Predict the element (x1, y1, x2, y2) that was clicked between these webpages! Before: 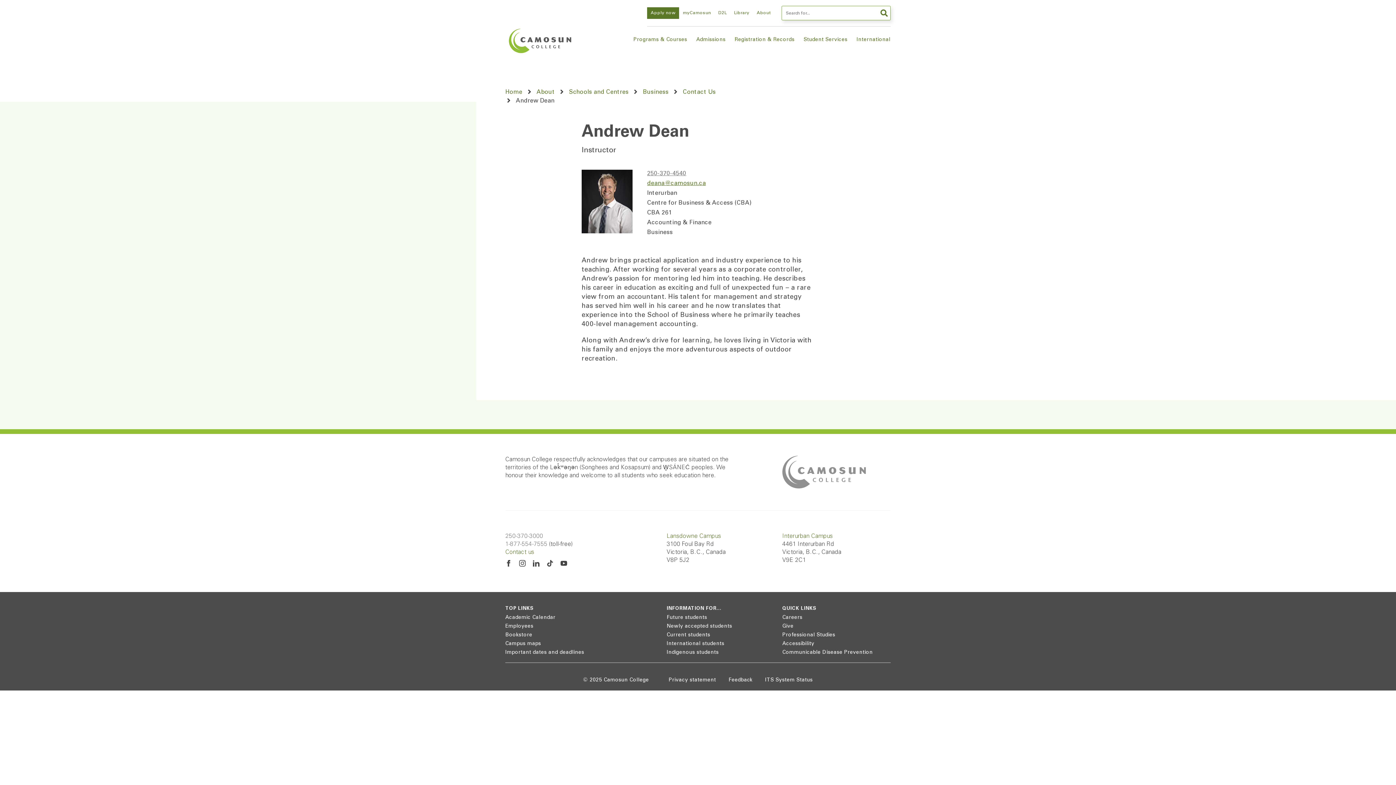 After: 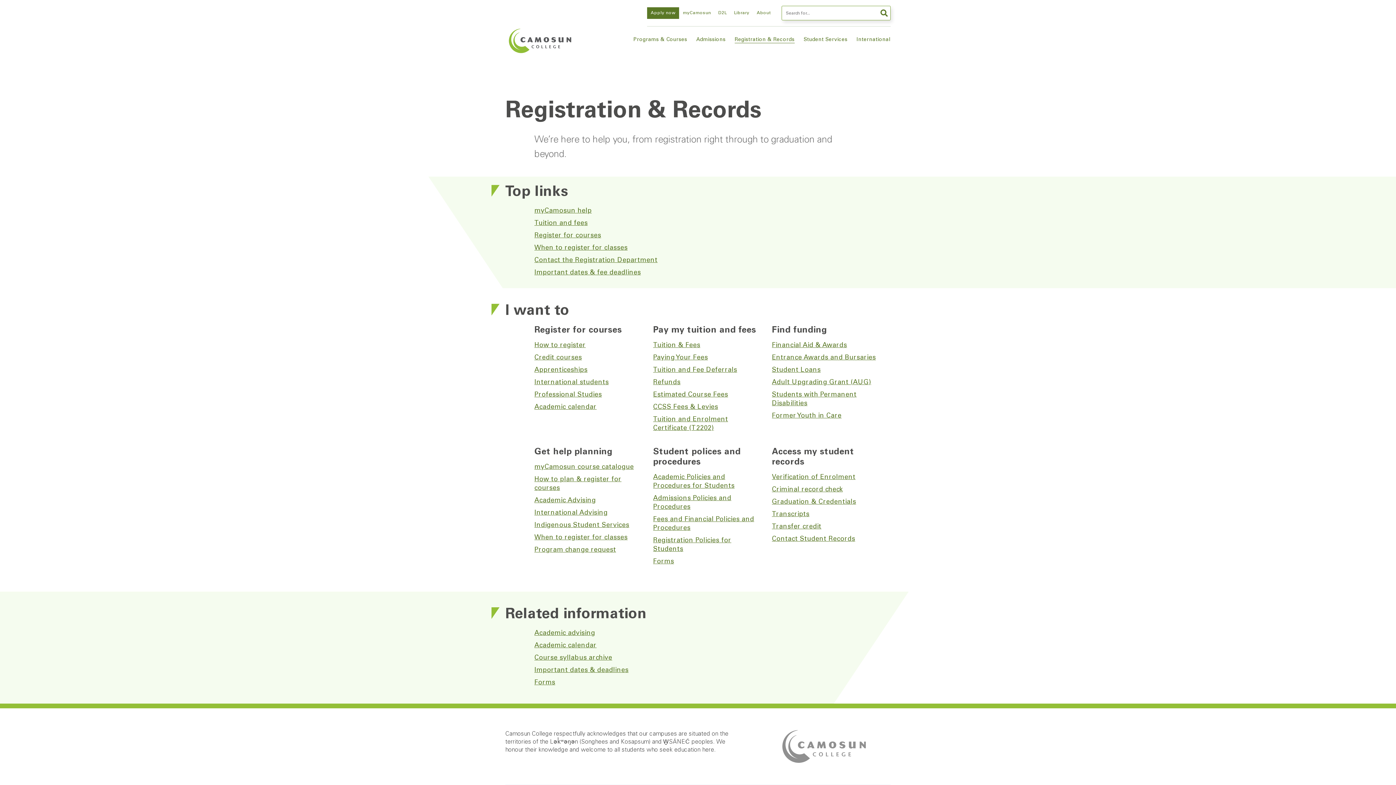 Action: label: Registration & Records bbox: (730, 32, 799, 47)